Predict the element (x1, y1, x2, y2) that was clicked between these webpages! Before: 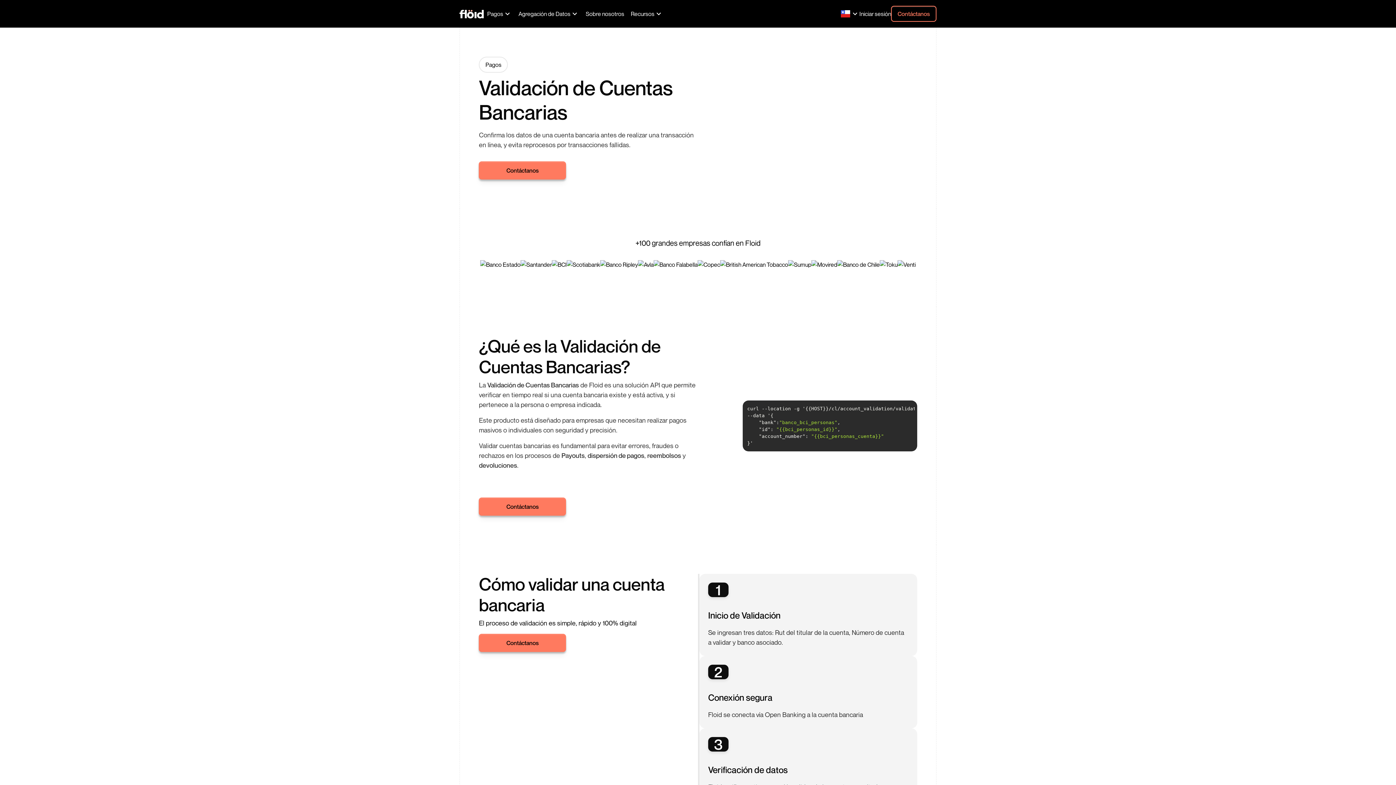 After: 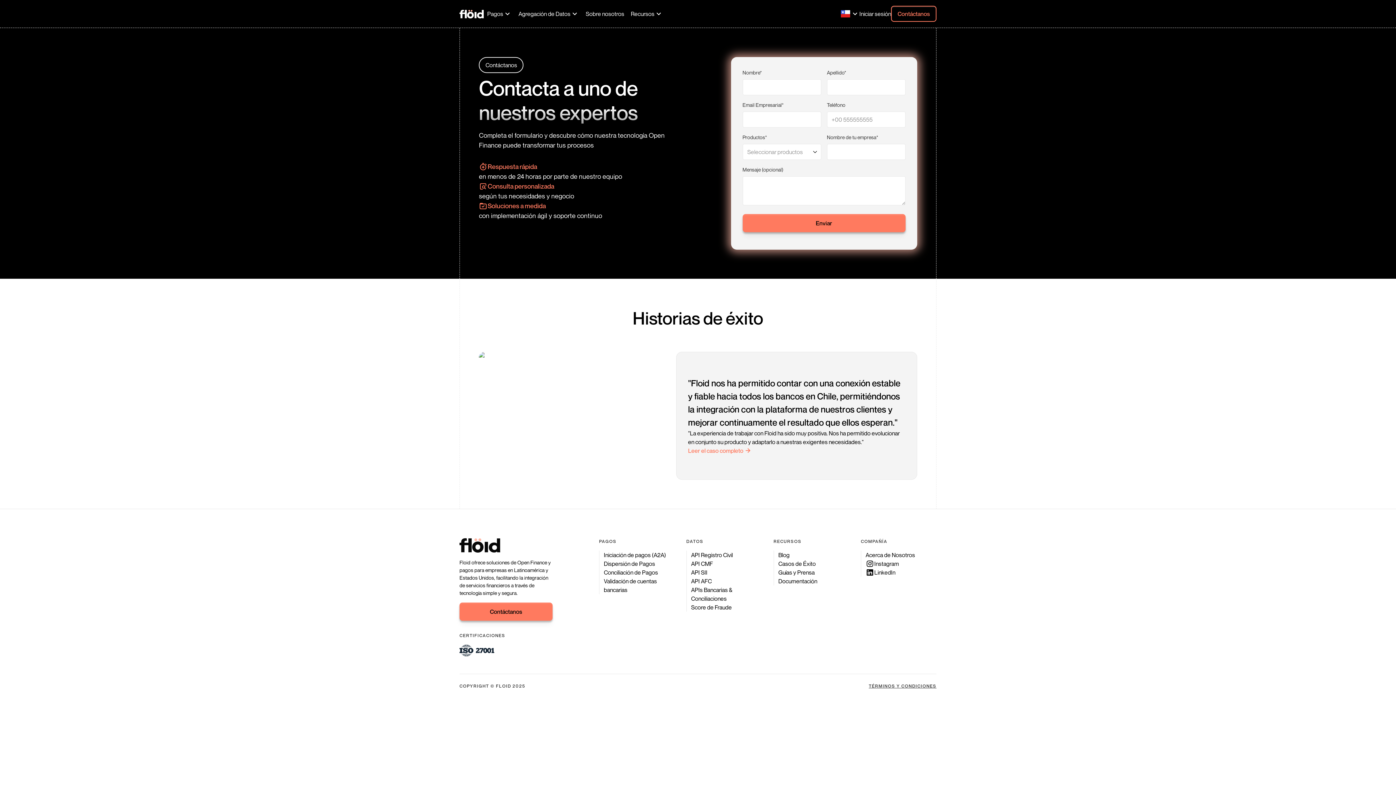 Action: label: Contáctanos bbox: (891, 5, 936, 21)